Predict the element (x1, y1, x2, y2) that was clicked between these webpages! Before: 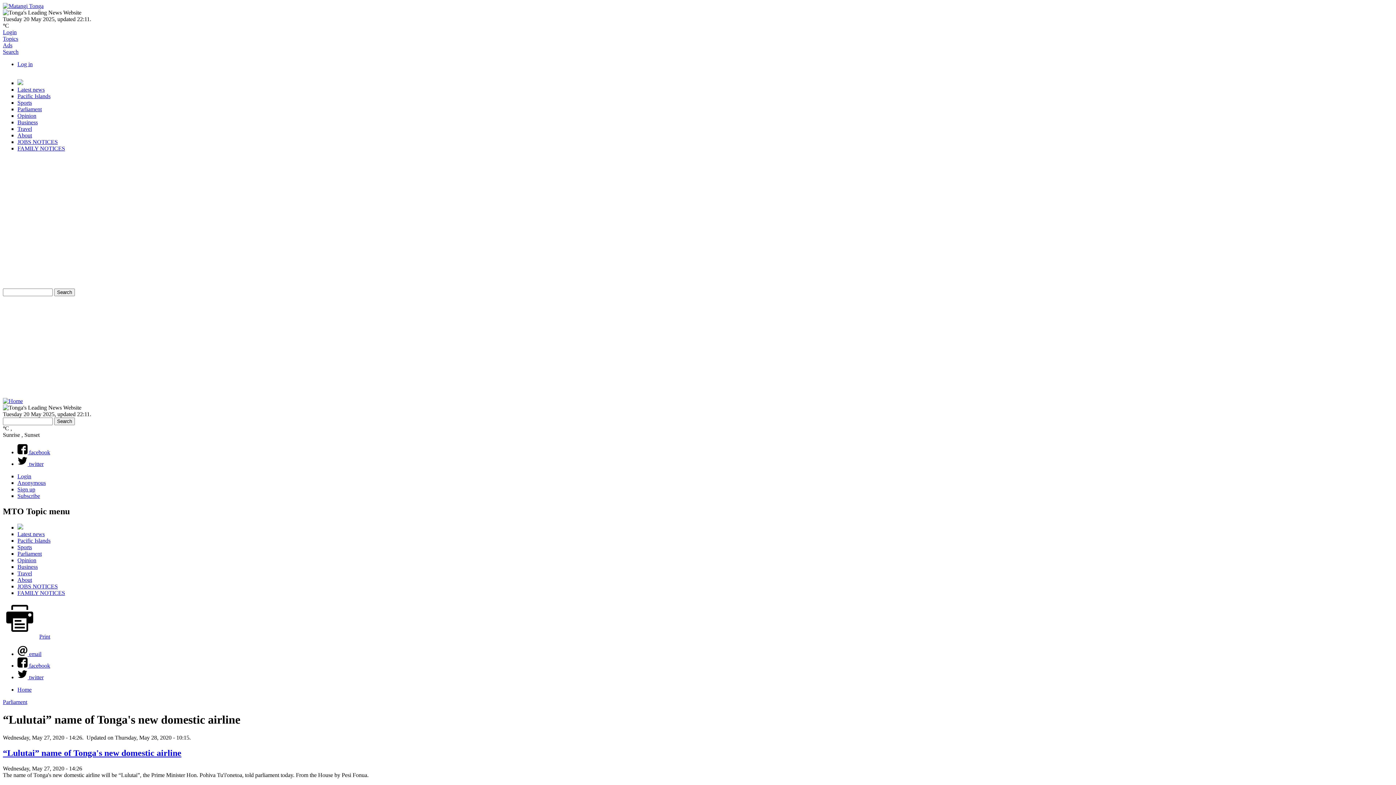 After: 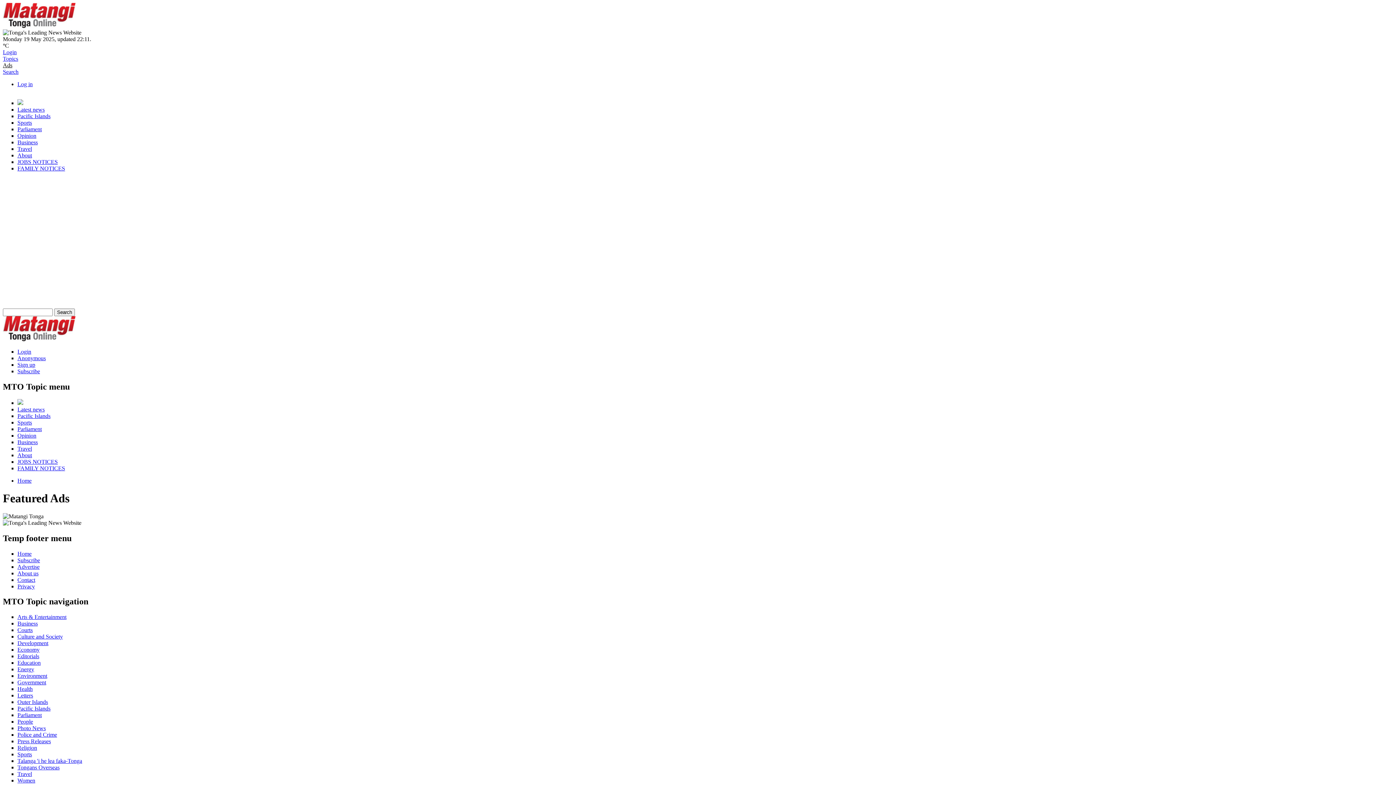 Action: bbox: (2, 42, 12, 48) label: Ads